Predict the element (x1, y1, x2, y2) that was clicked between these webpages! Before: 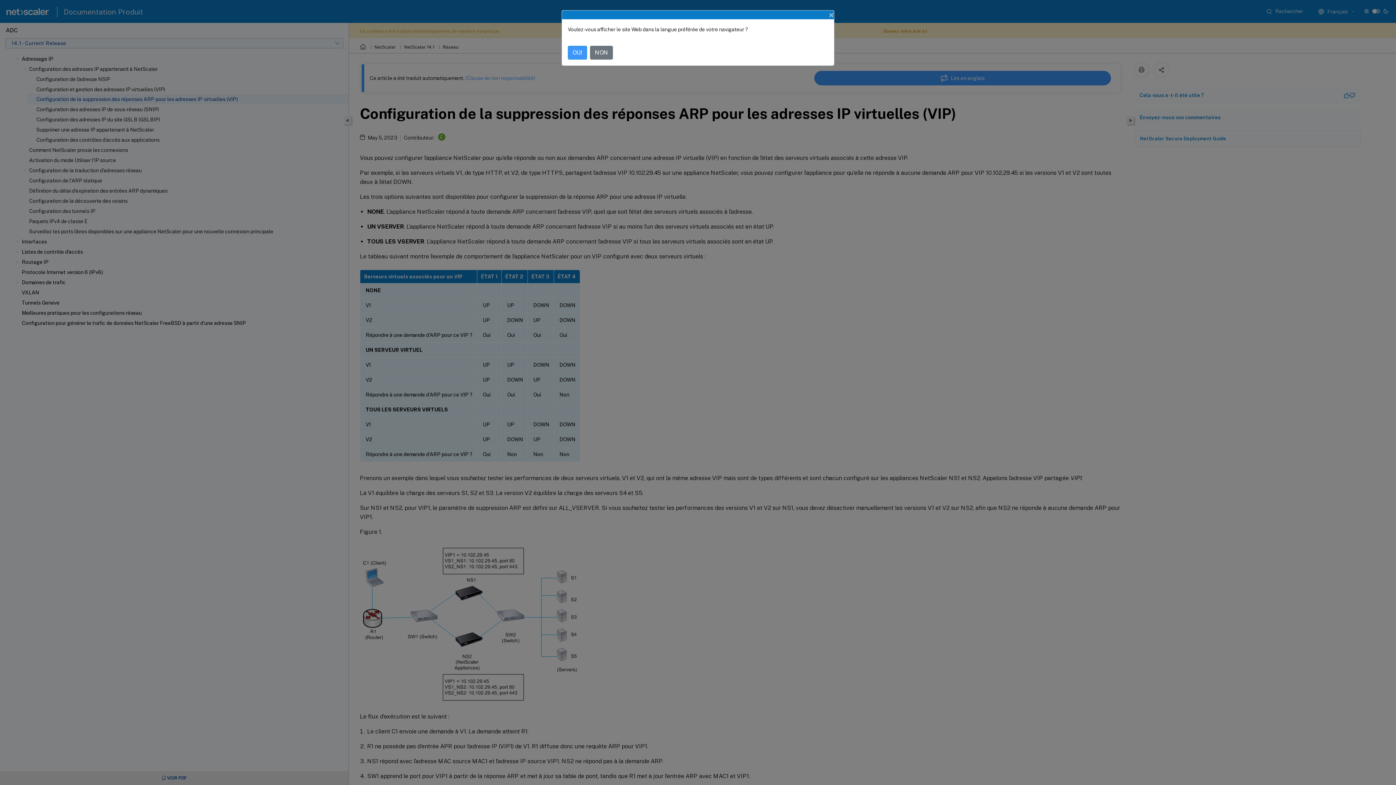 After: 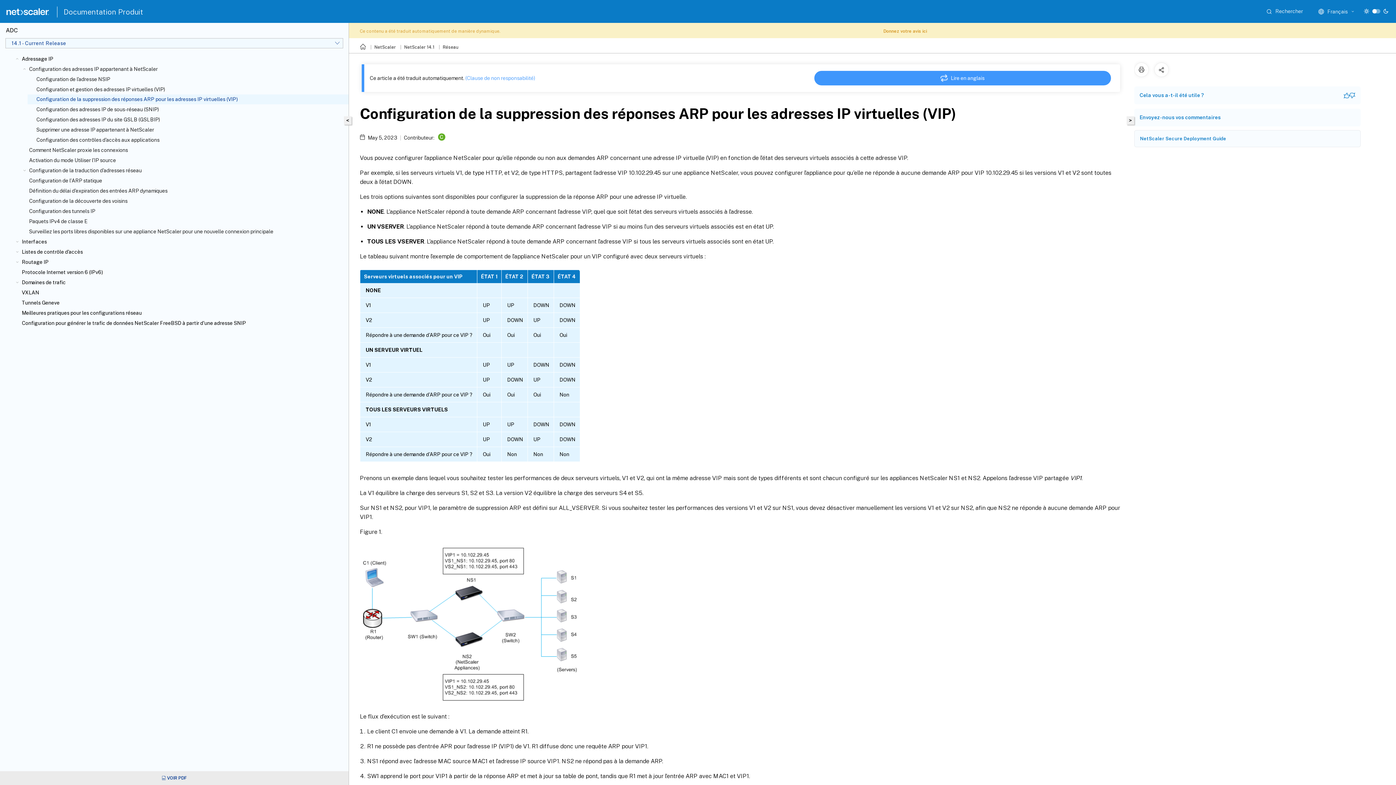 Action: bbox: (823, 4, 840, 25) label: Close